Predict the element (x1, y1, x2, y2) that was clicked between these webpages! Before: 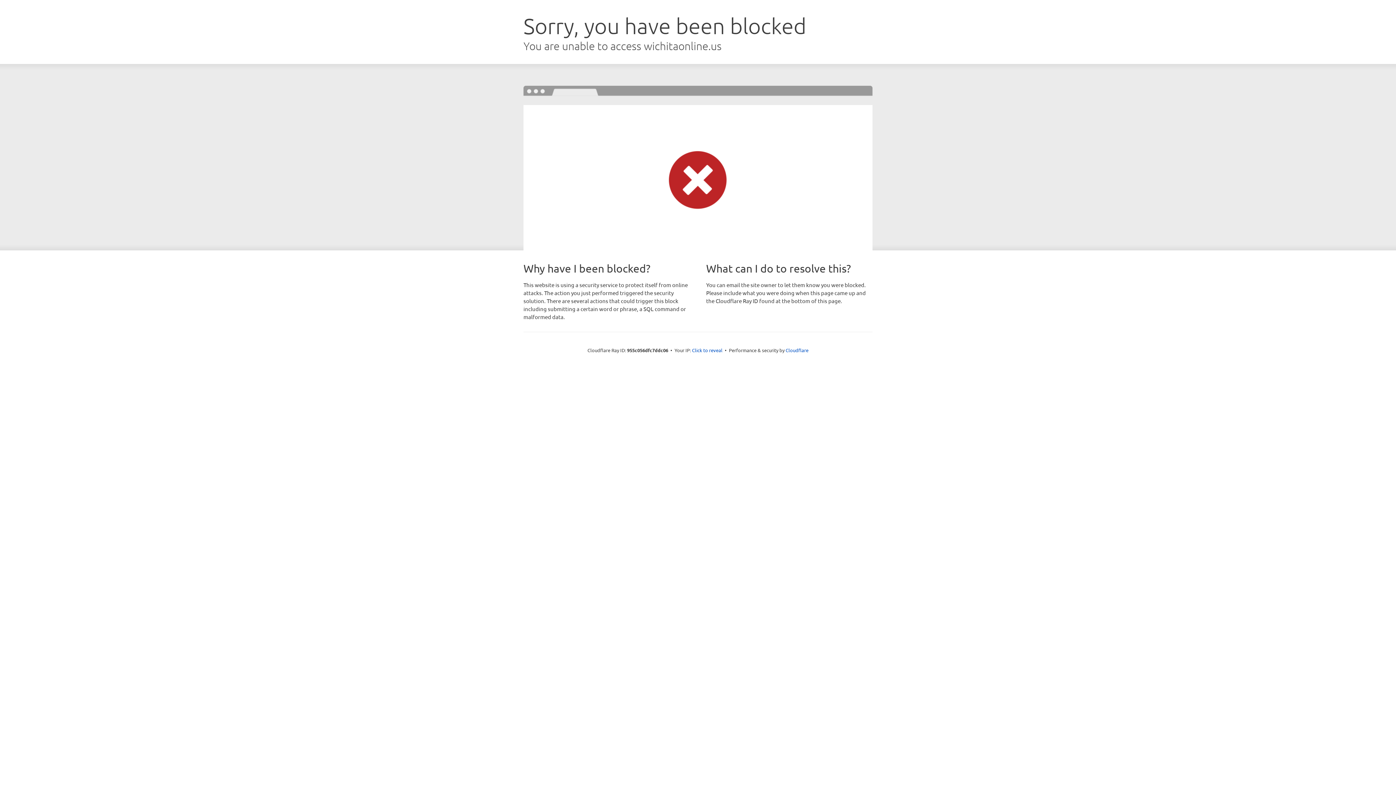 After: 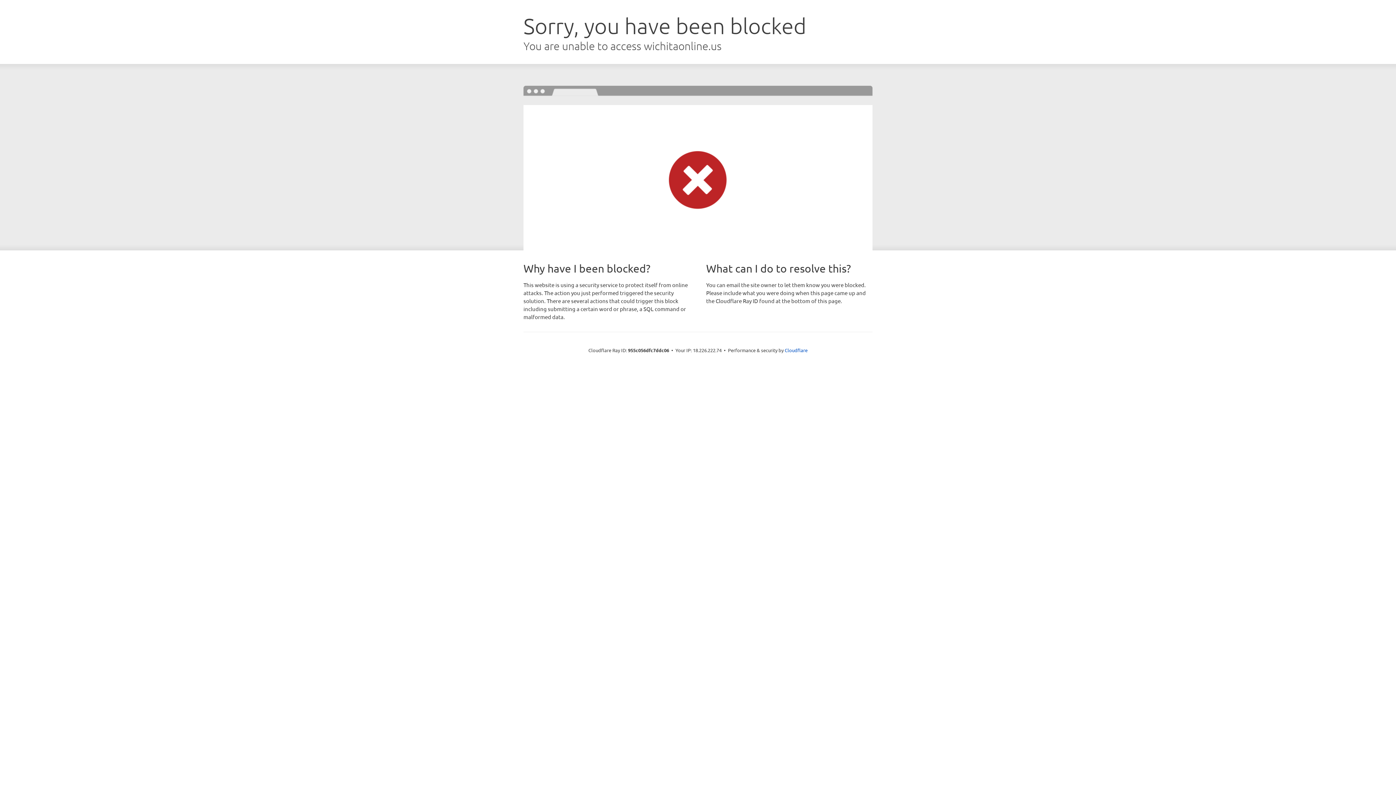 Action: bbox: (692, 346, 722, 353) label: Click to reveal